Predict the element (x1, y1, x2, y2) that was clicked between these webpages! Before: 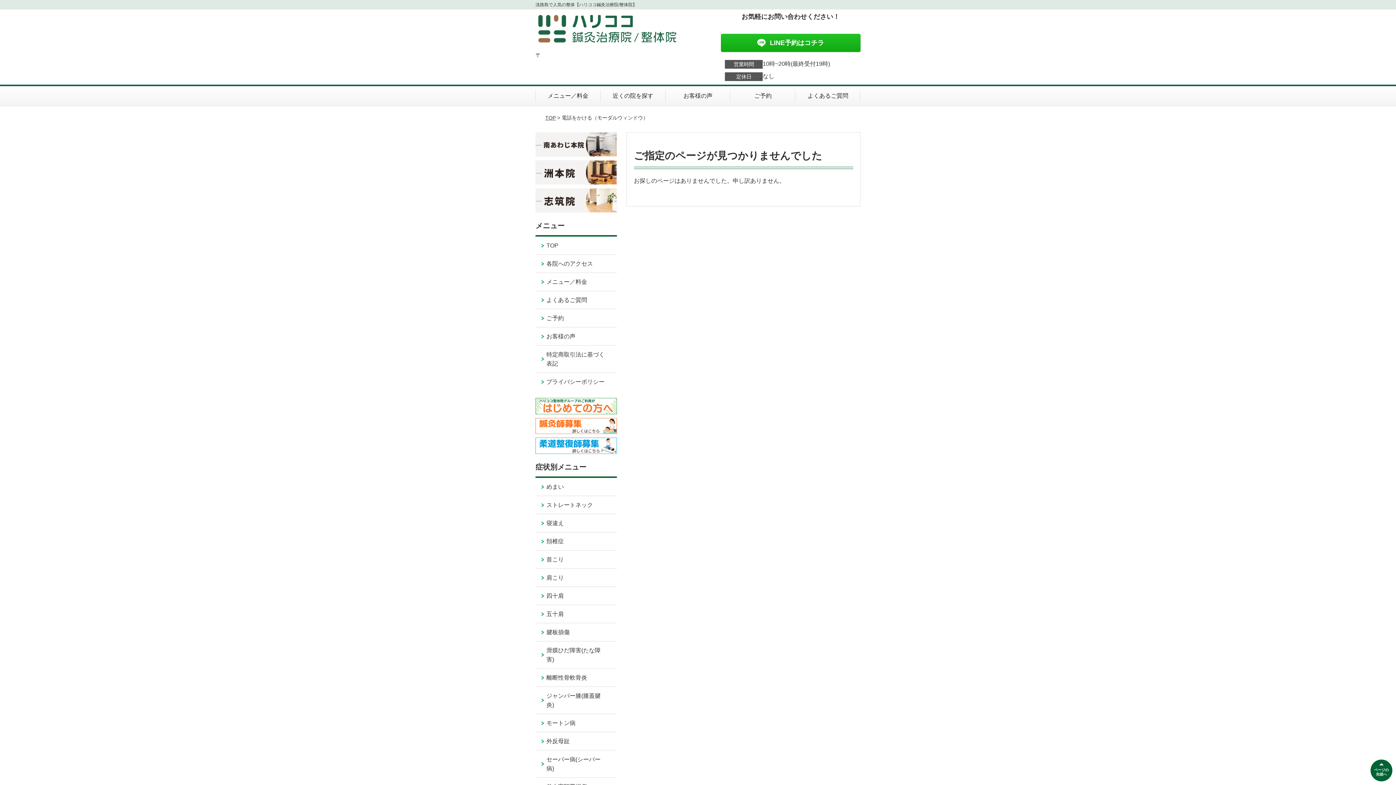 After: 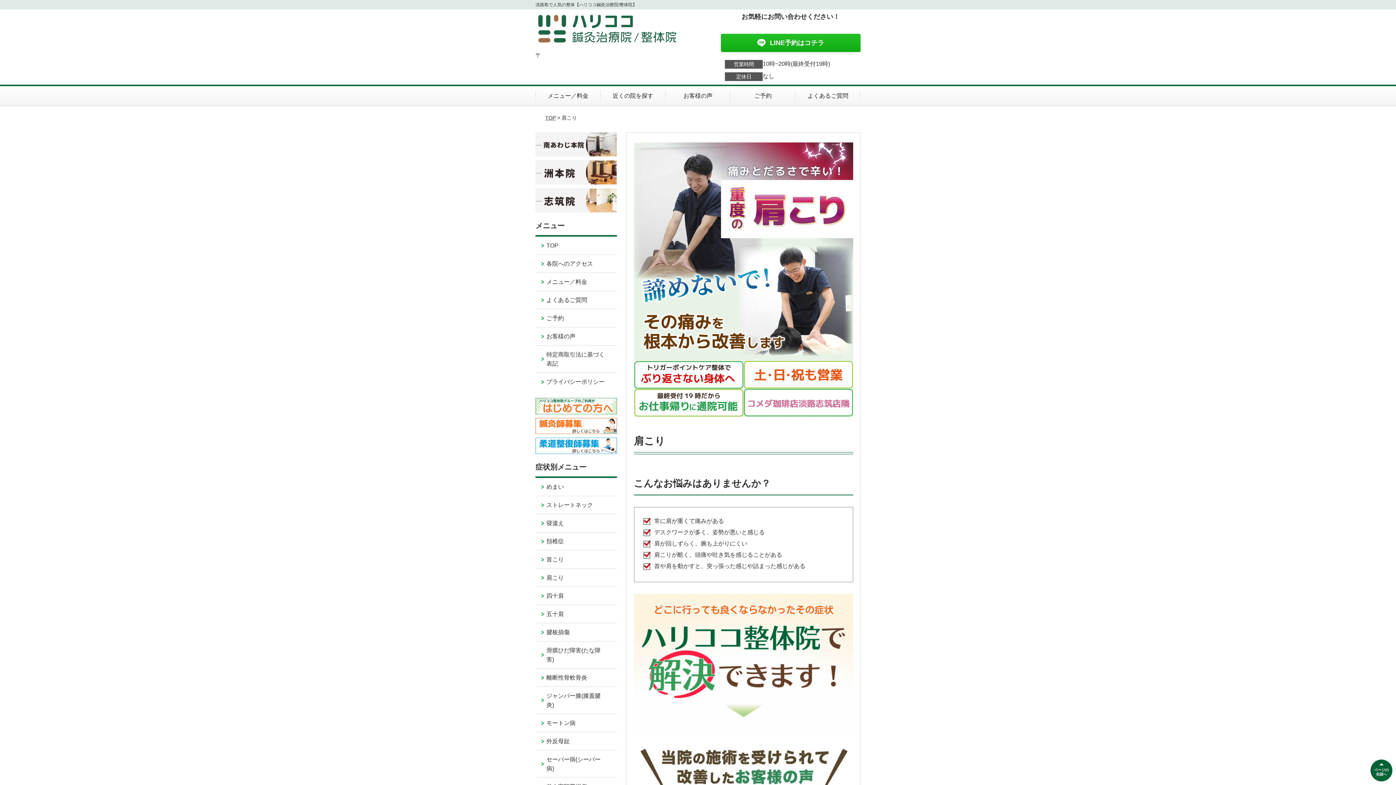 Action: label: 肩こり bbox: (535, 569, 616, 586)